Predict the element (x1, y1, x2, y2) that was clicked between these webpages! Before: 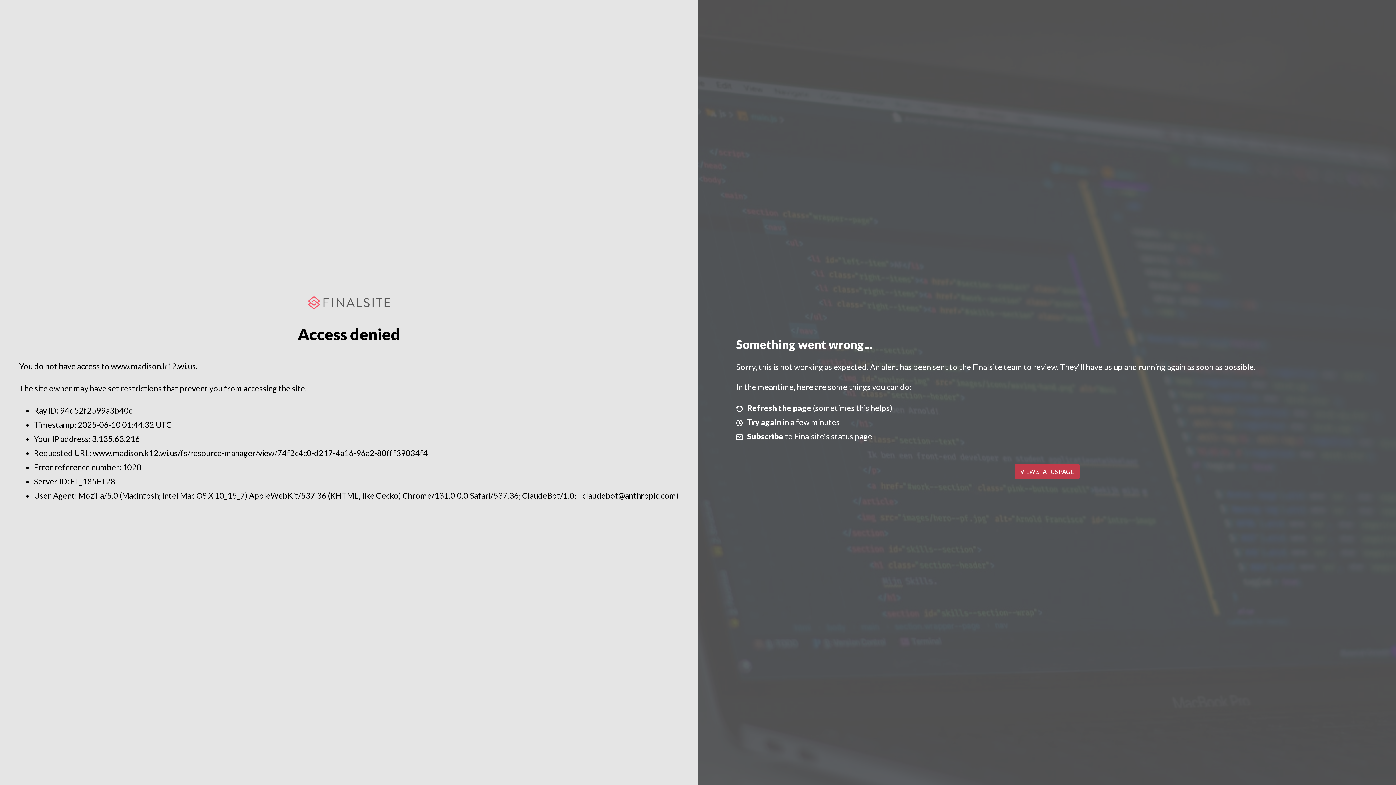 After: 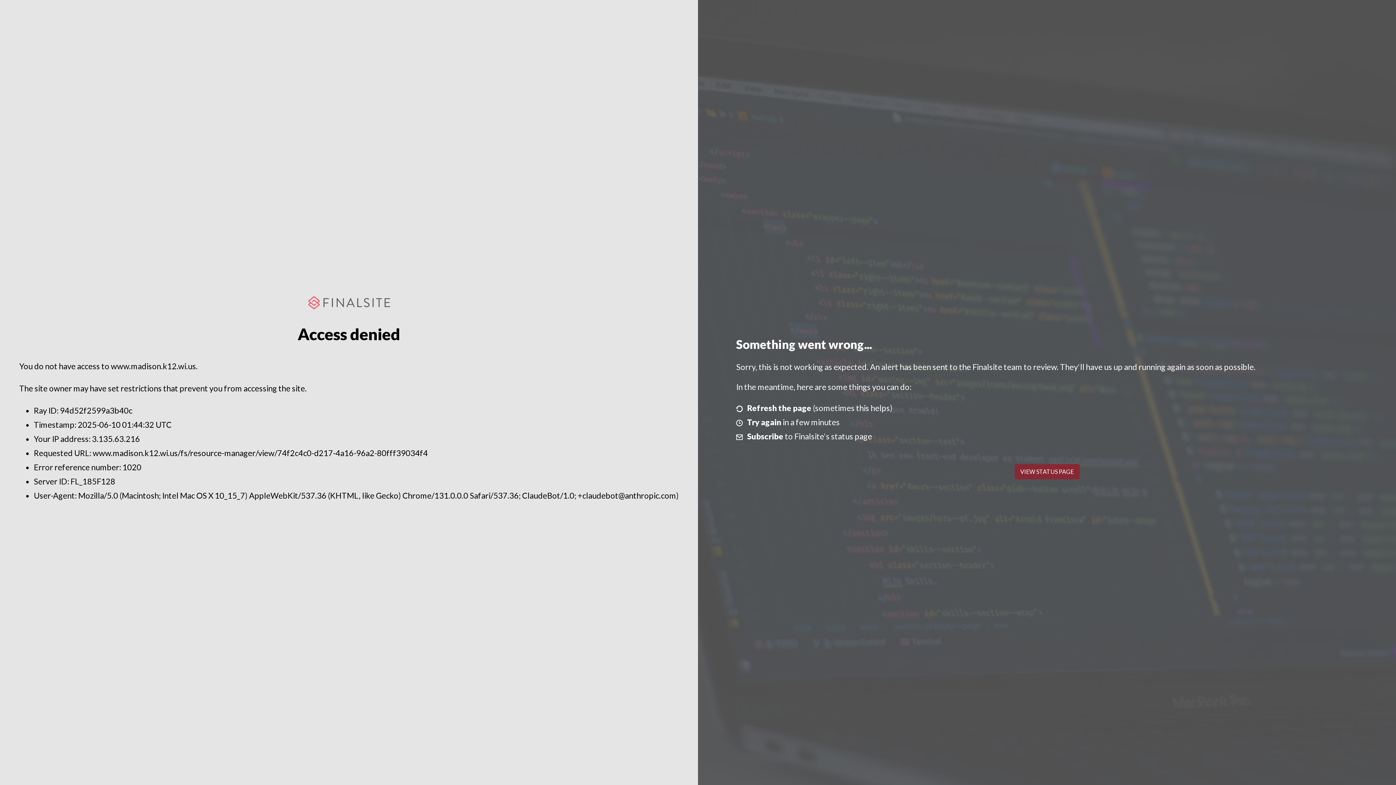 Action: bbox: (1014, 464, 1079, 479) label: VIEW STATUS PAGE